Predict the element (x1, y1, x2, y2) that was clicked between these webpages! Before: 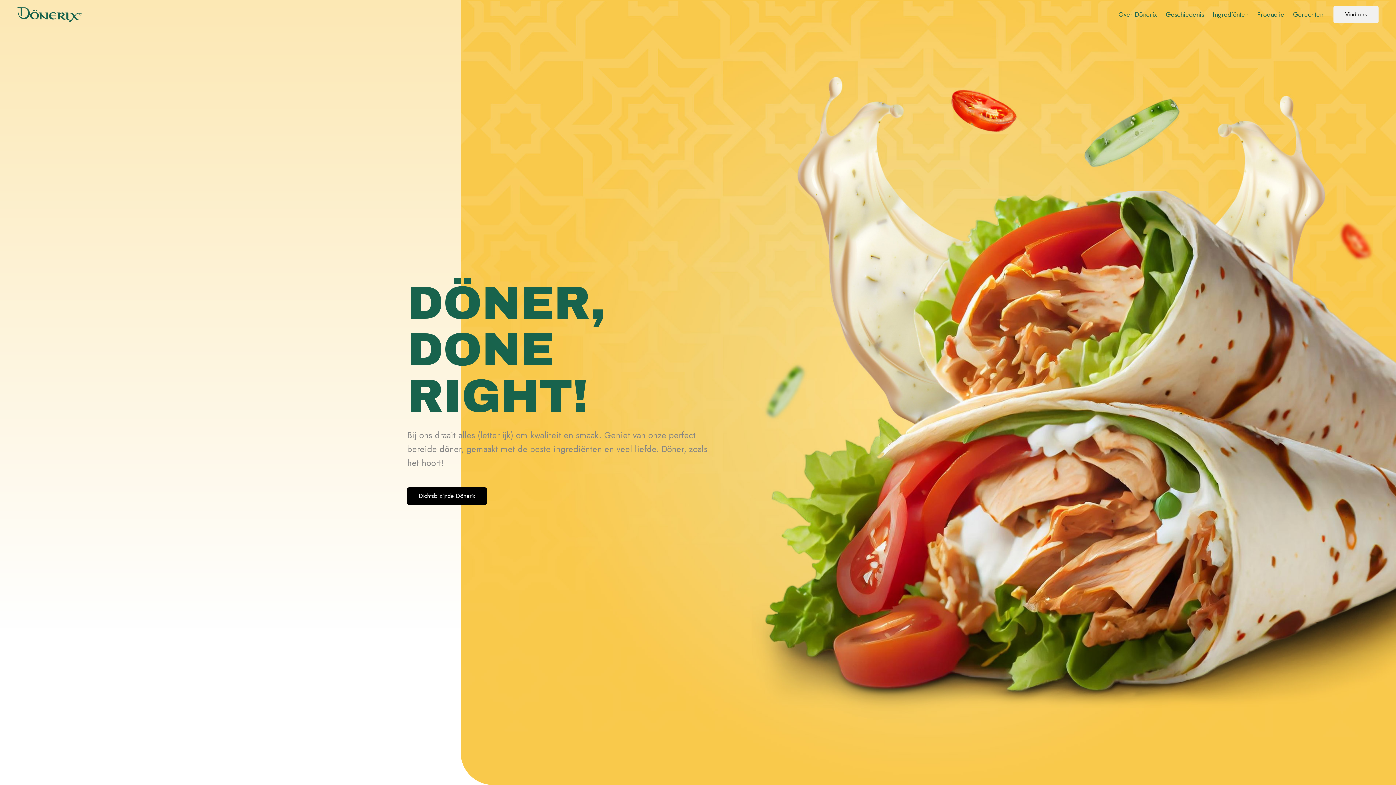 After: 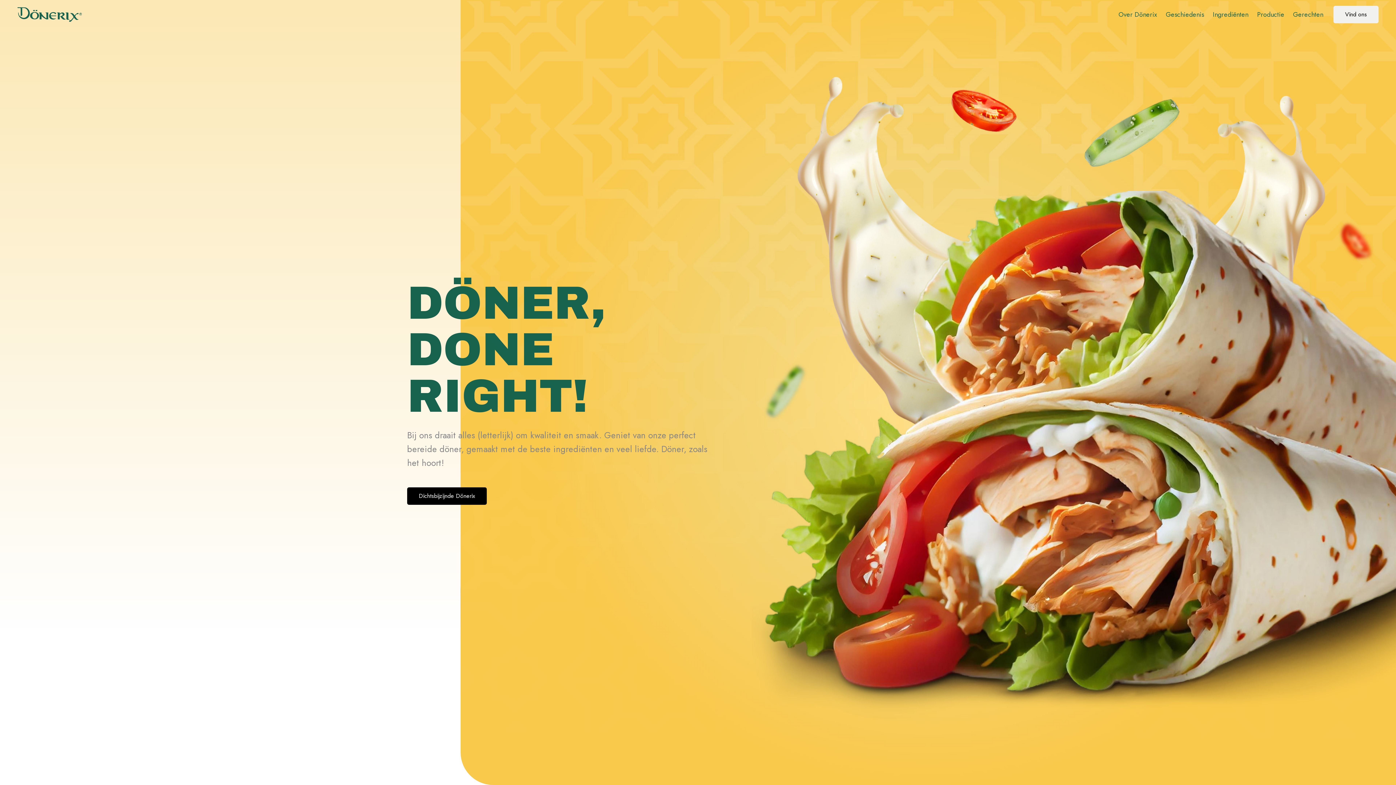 Action: bbox: (17, 7, 81, 21)